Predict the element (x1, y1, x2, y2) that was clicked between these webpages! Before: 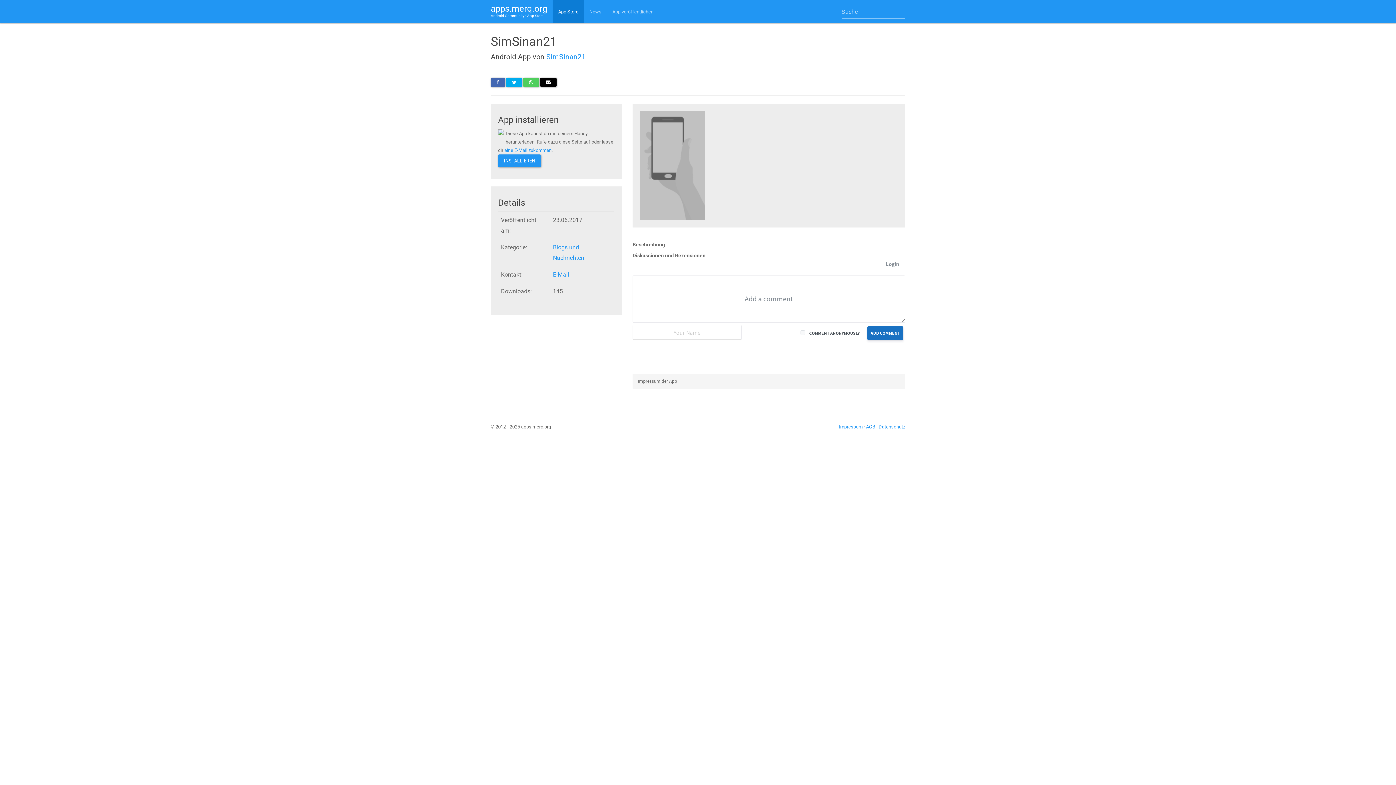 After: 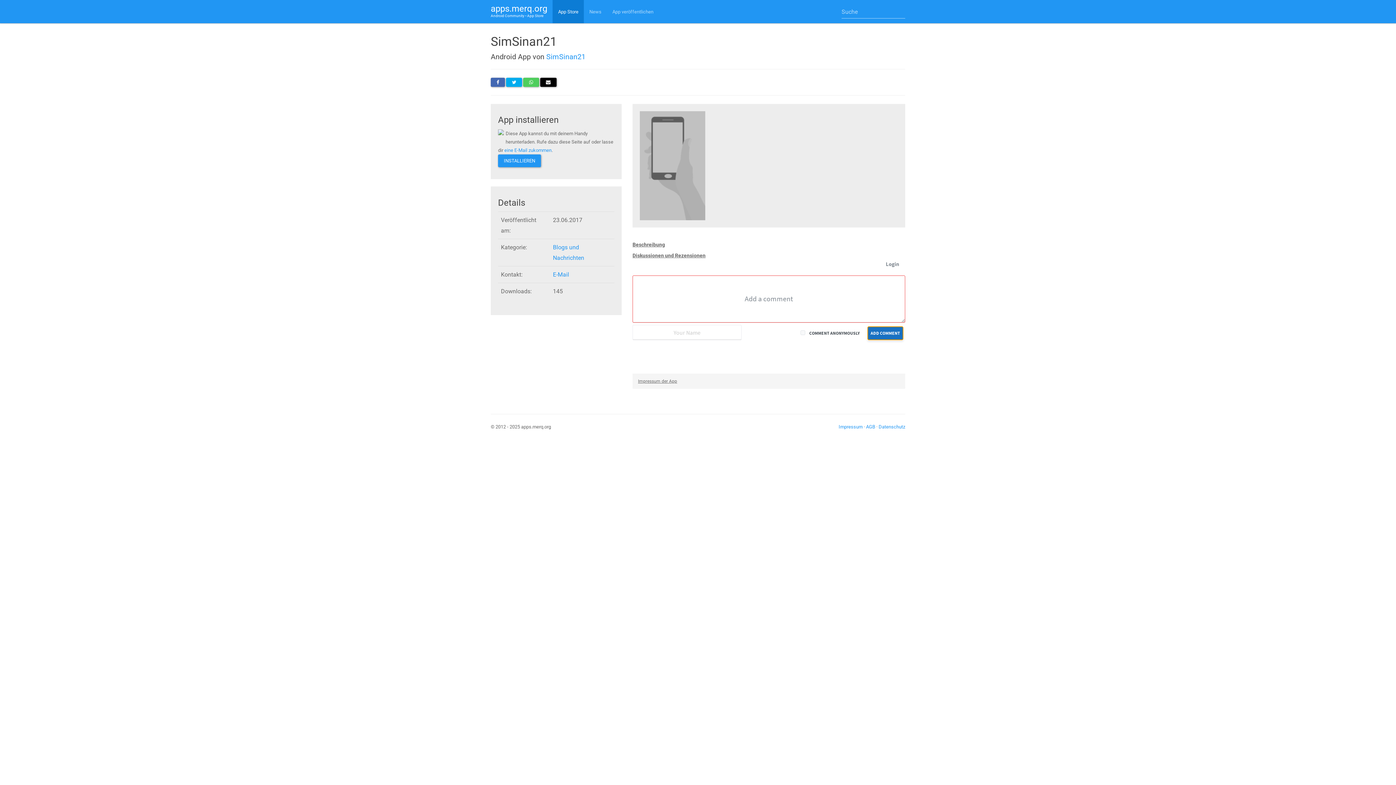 Action: bbox: (867, 326, 903, 340) label: ADD COMMENT